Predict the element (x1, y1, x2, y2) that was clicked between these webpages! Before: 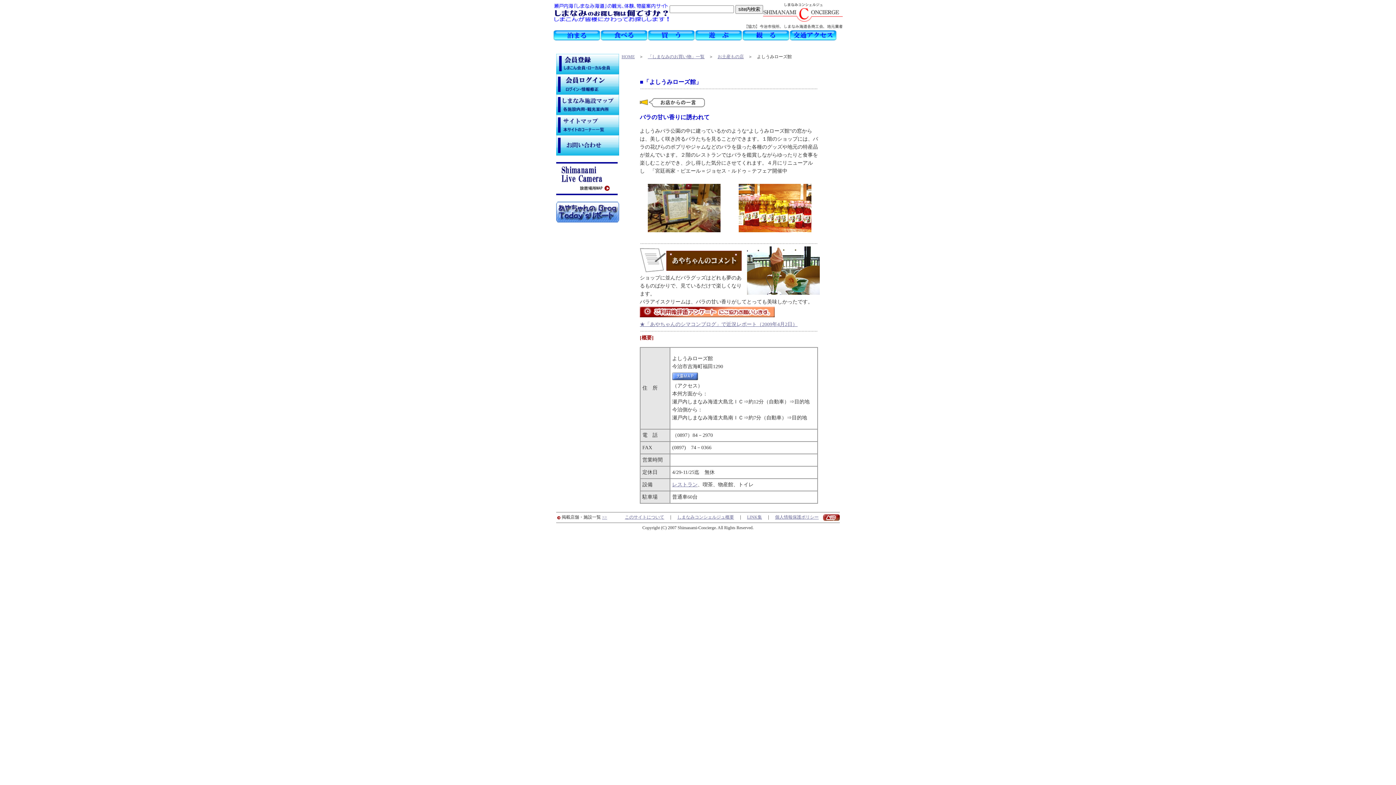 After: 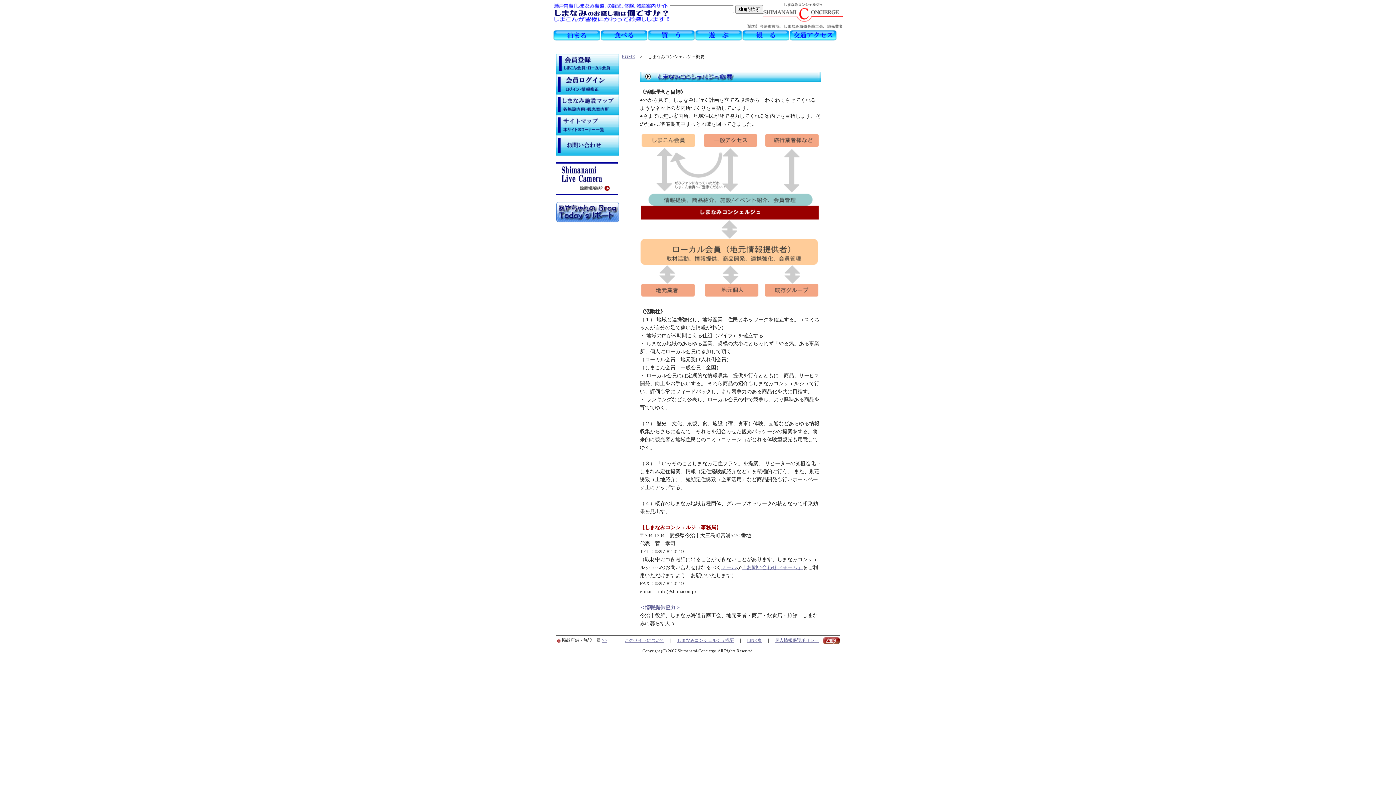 Action: bbox: (677, 514, 734, 520) label: しまなみコンシェルジュ概要